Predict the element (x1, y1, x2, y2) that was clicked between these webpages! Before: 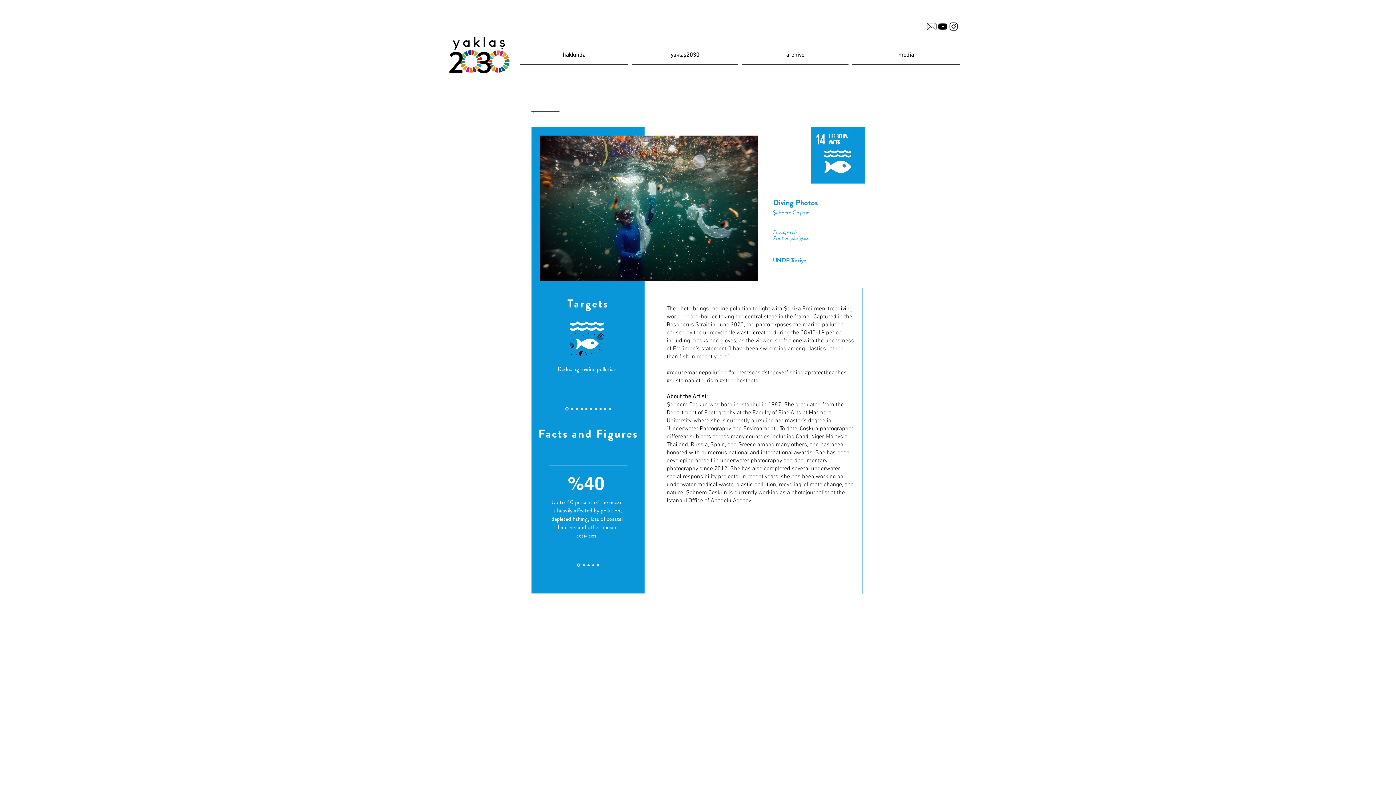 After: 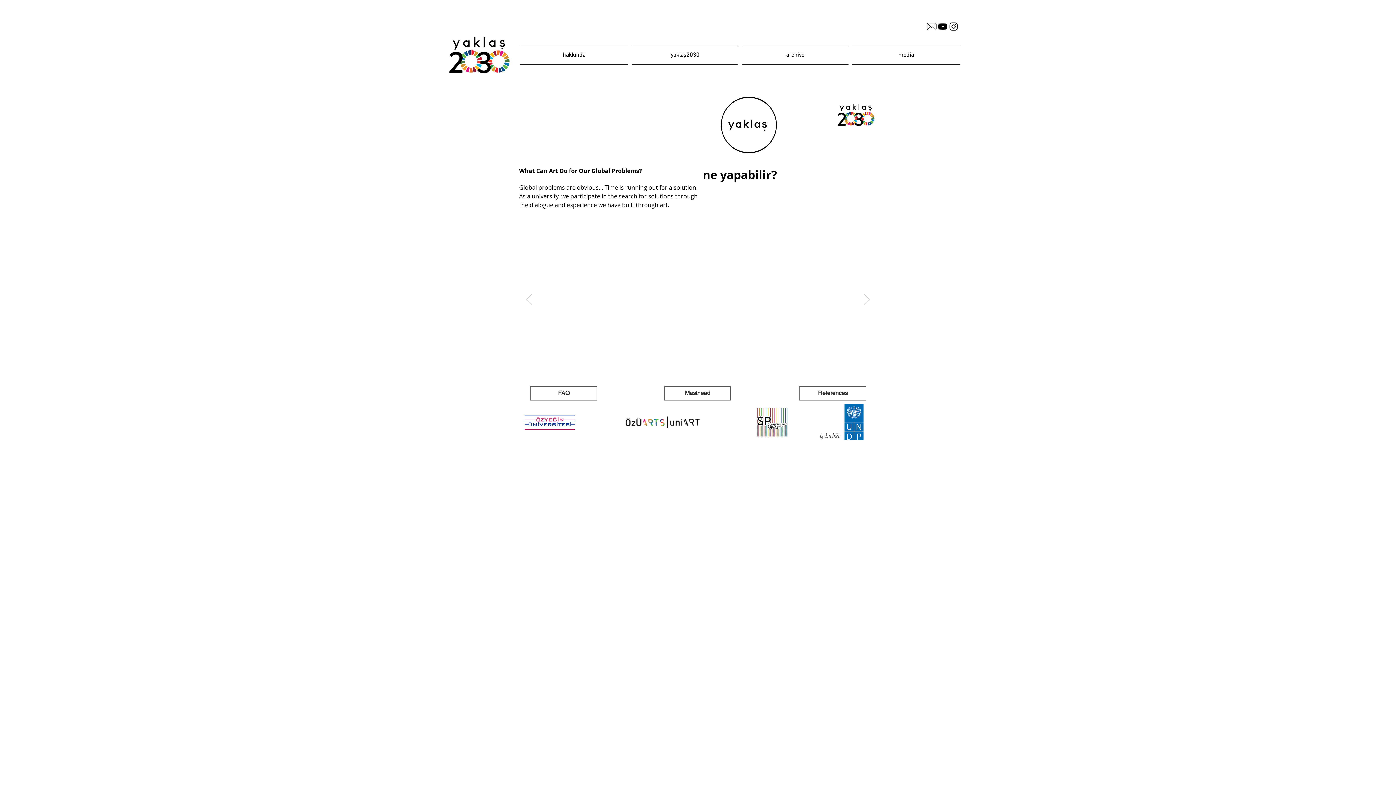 Action: bbox: (592, 564, 594, 566) label: Slide 4